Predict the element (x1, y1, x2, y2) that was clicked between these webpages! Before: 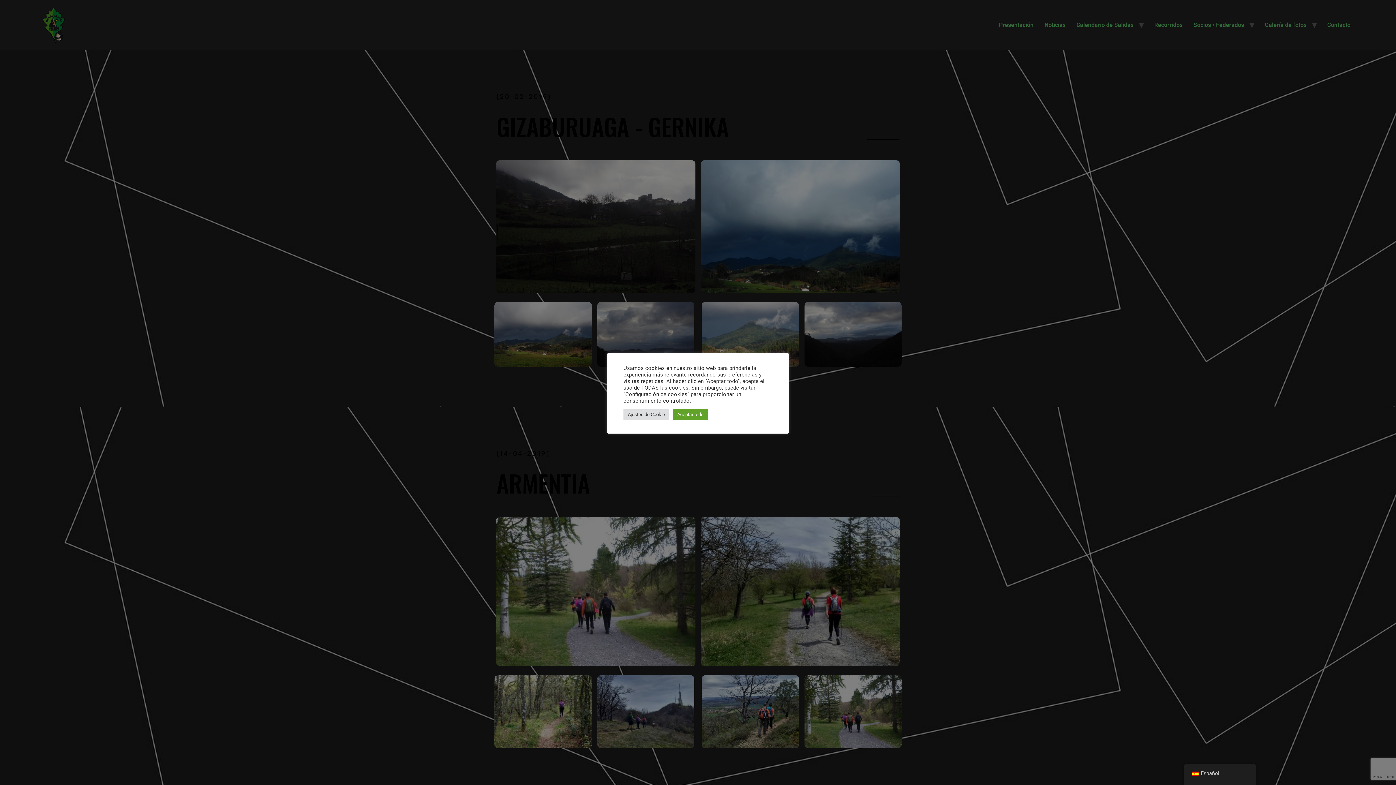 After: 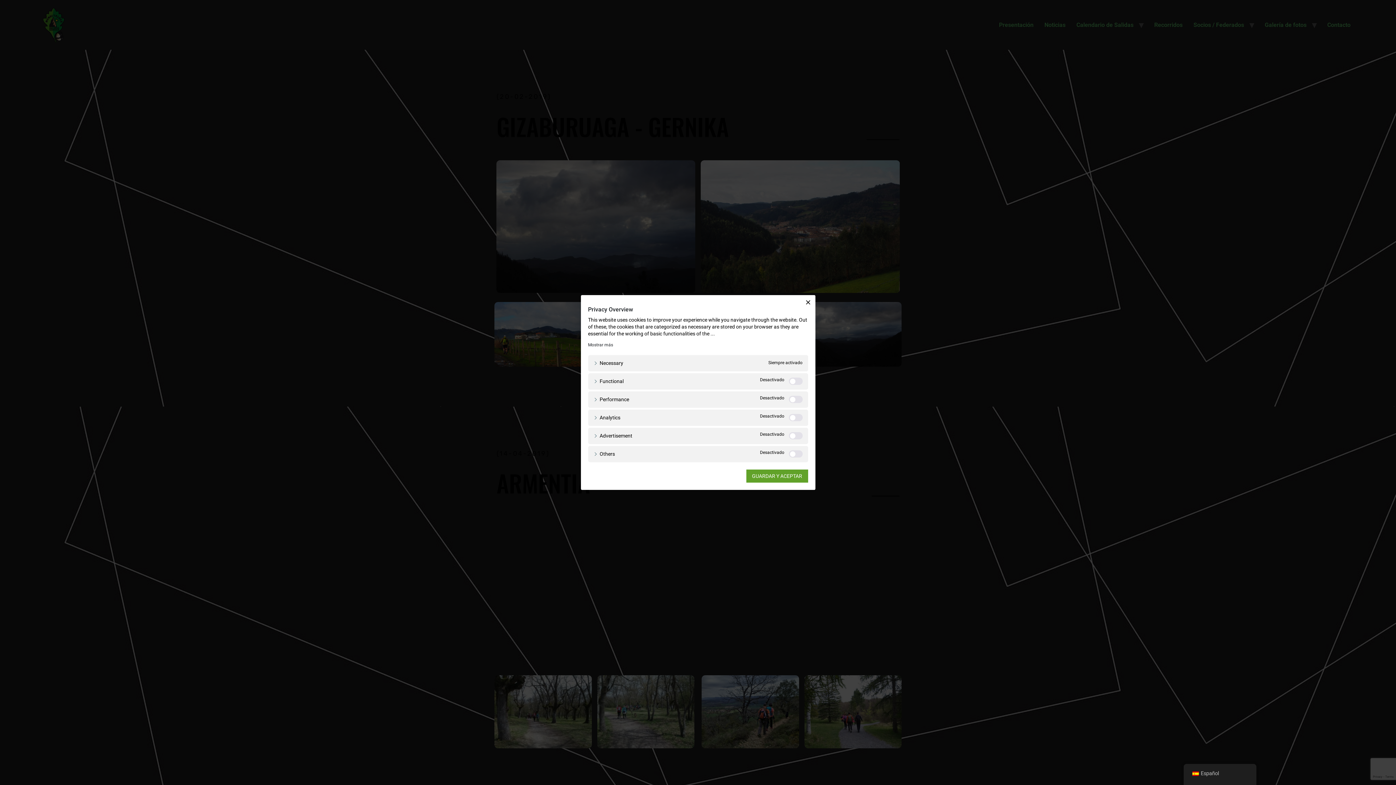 Action: bbox: (623, 408, 669, 420) label: Ajustes de Cookie